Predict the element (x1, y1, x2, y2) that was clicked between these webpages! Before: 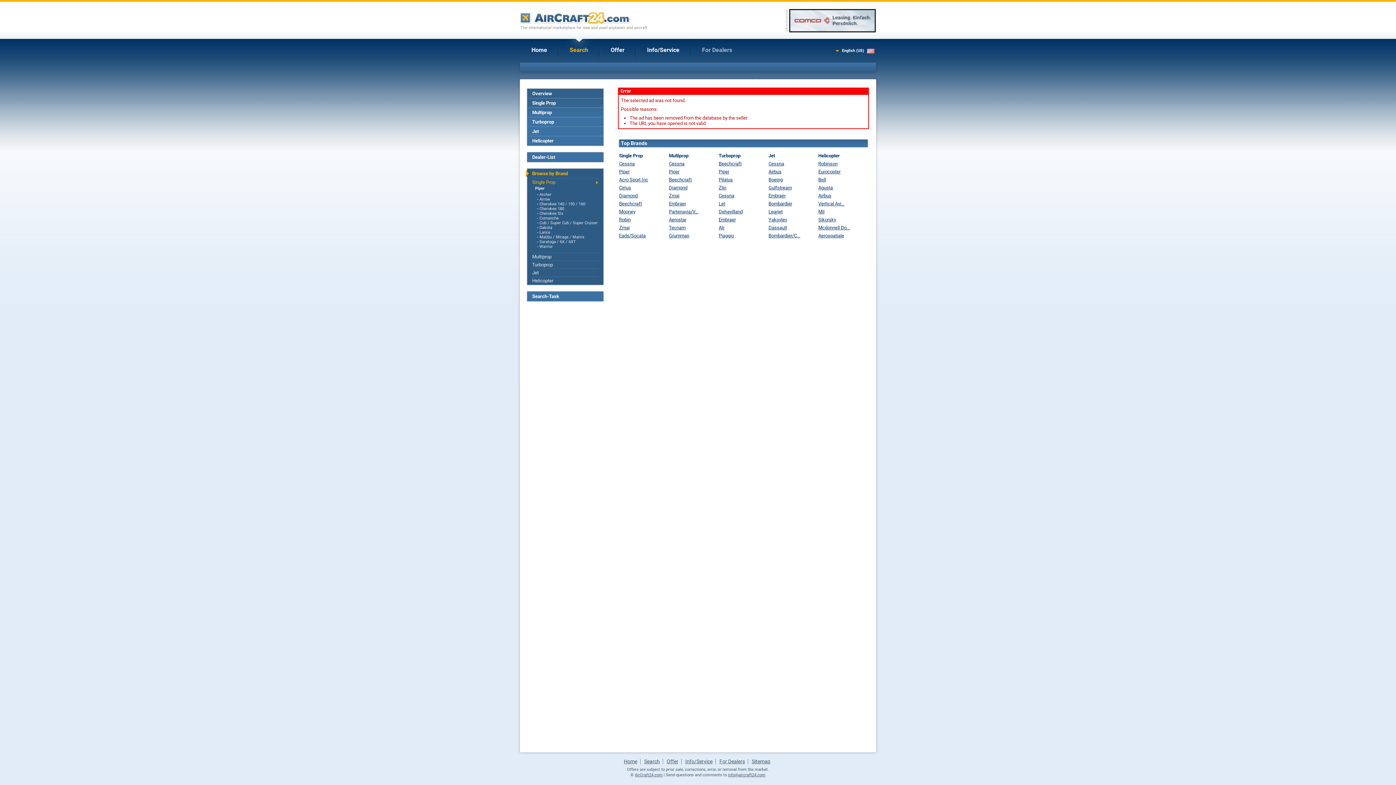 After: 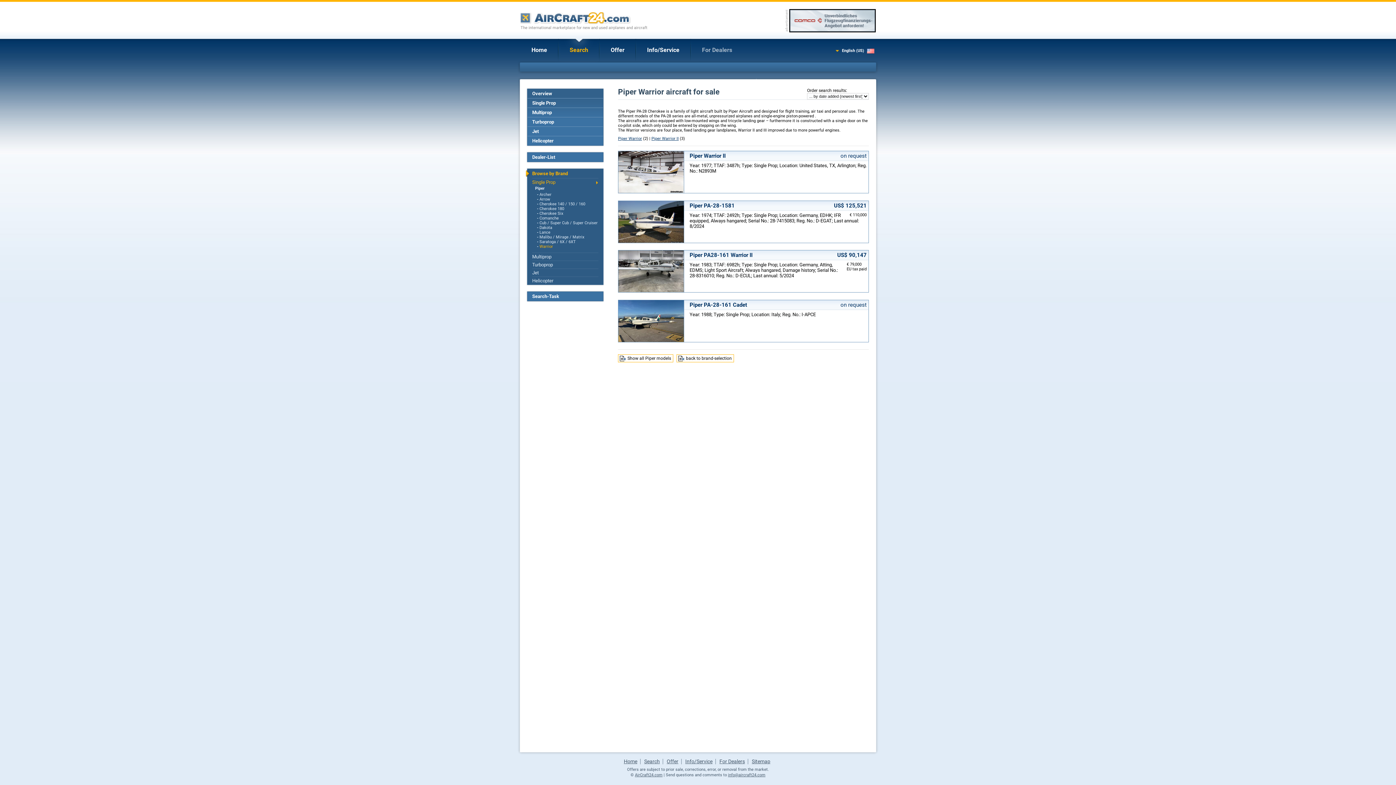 Action: label: Warrior bbox: (539, 243, 553, 249)